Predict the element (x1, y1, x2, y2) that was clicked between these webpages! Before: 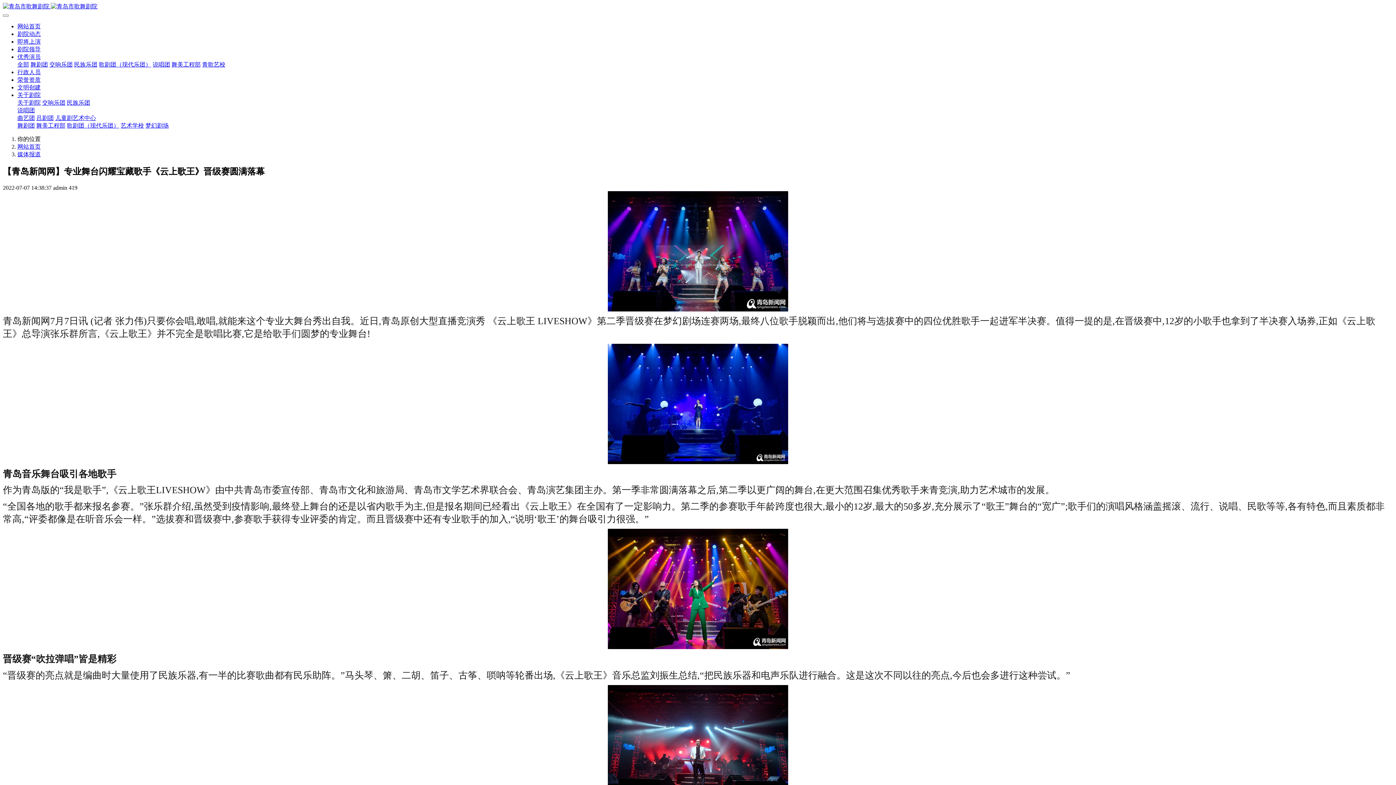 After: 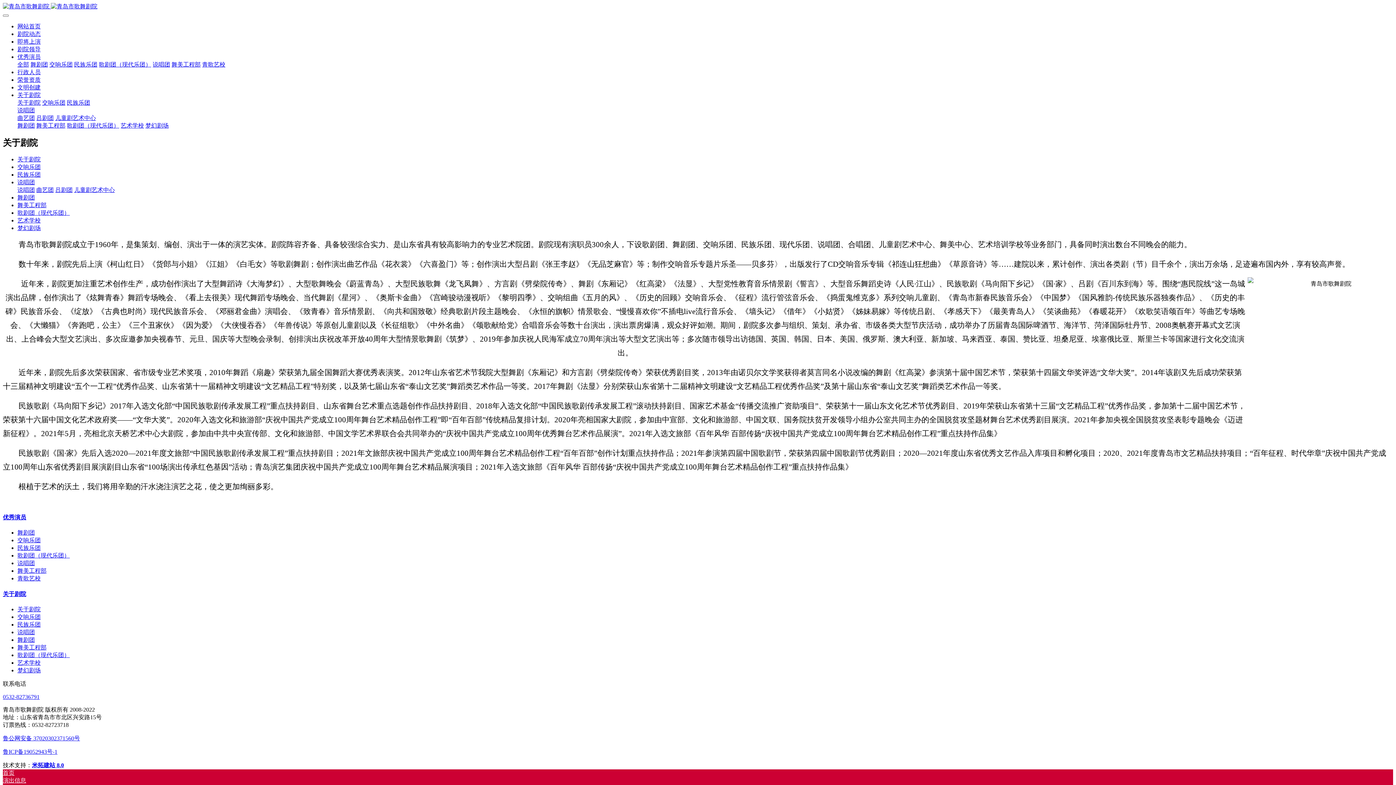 Action: bbox: (17, 92, 40, 98) label: 关于剧院